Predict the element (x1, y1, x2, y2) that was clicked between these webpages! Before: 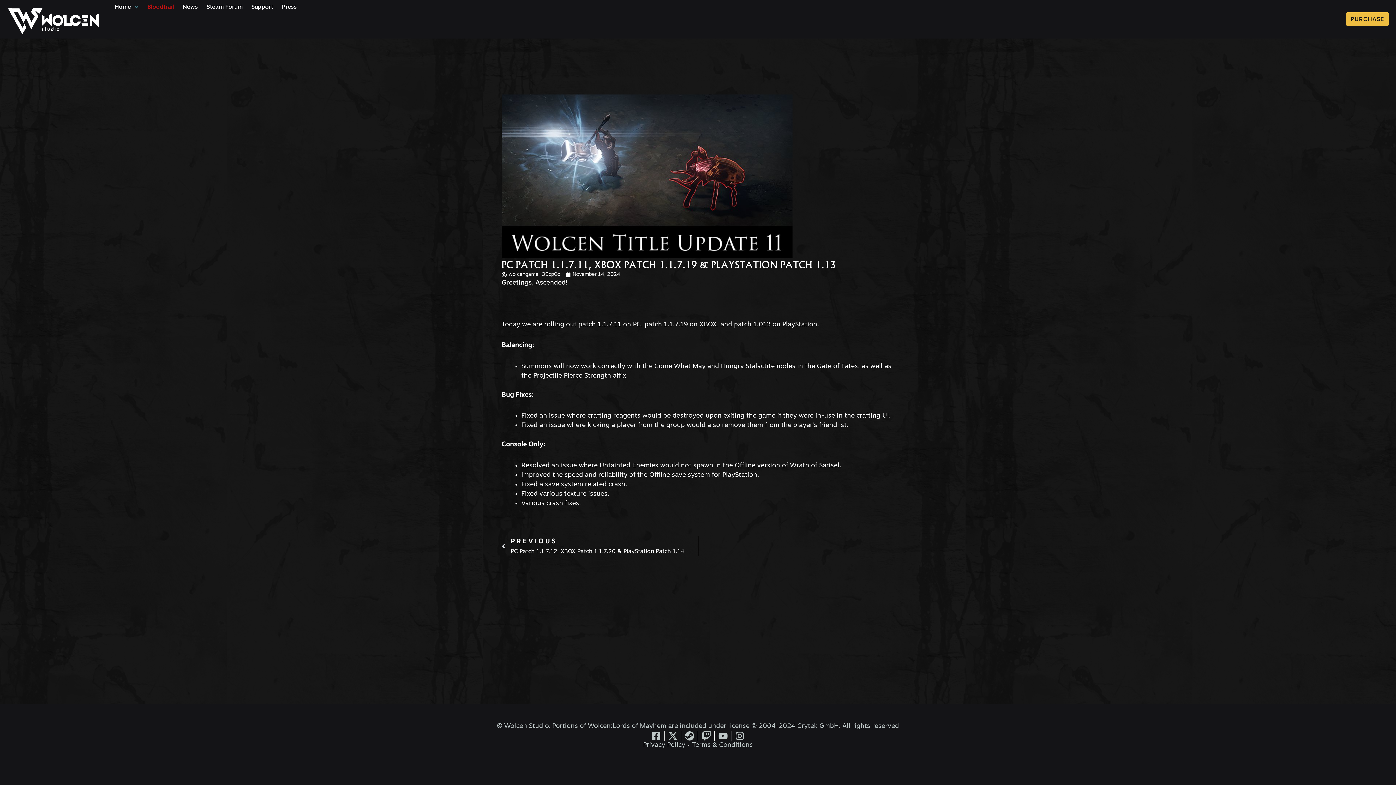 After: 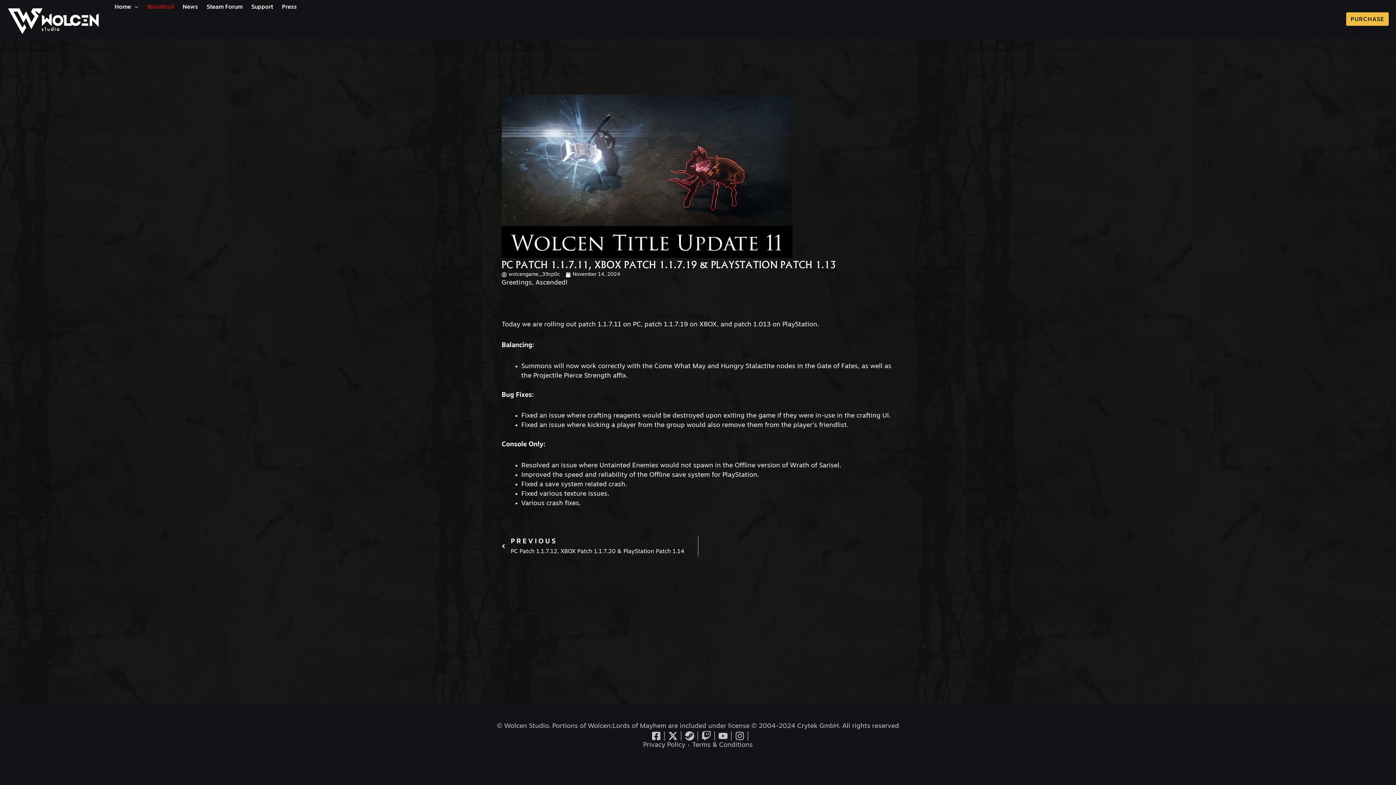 Action: label: X-twitter bbox: (664, 731, 681, 741)